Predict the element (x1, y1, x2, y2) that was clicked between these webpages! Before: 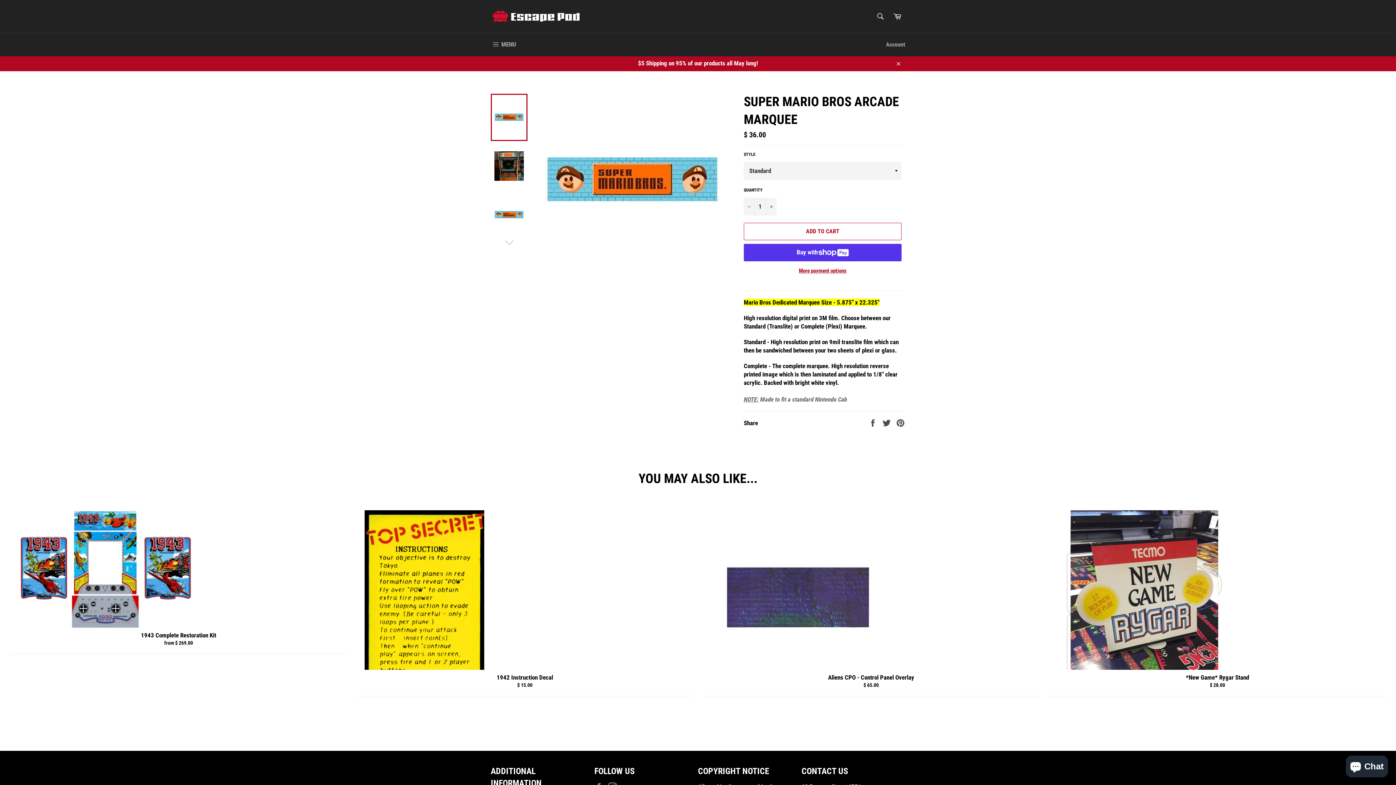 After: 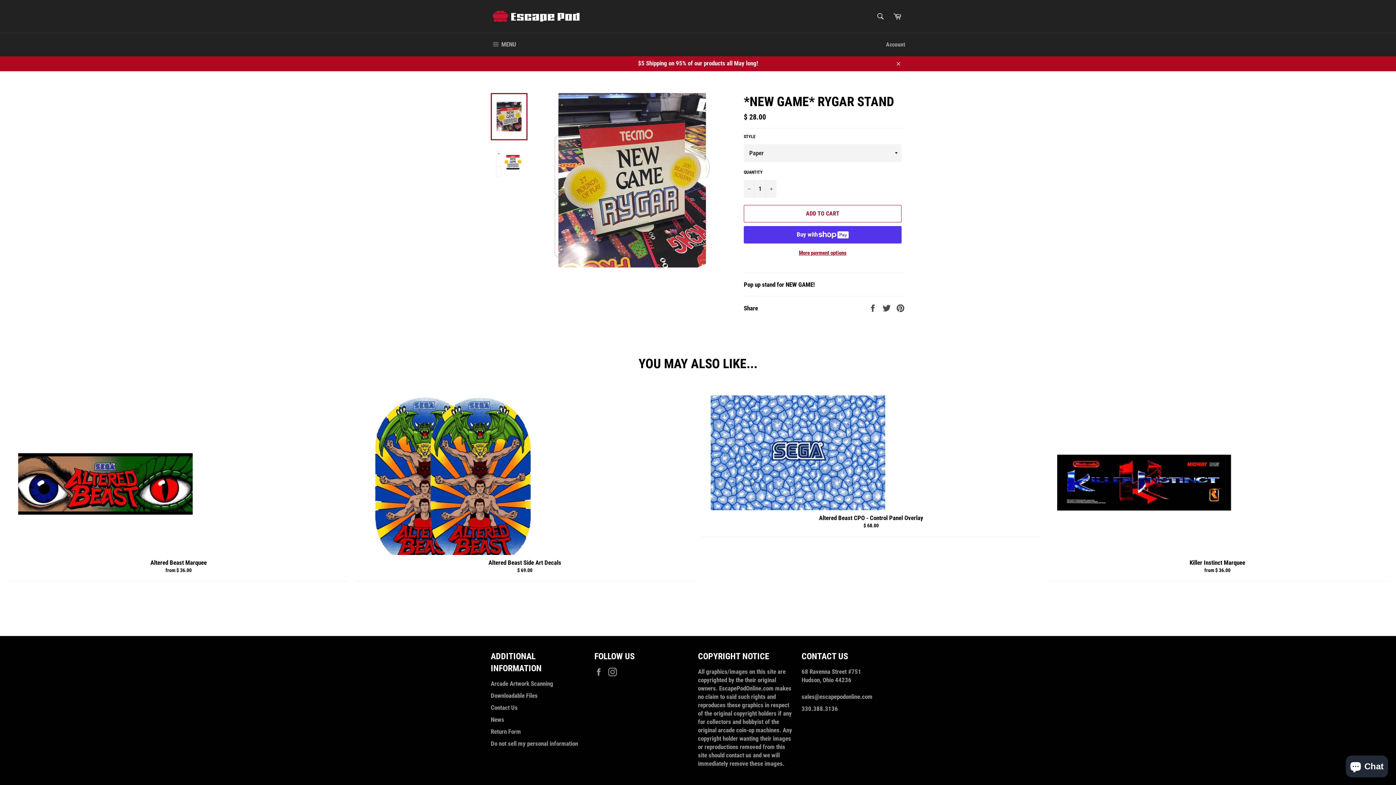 Action: bbox: (1048, 501, 1387, 696) label: *New Game* Rygar Stand
Regular price
$ 28.00